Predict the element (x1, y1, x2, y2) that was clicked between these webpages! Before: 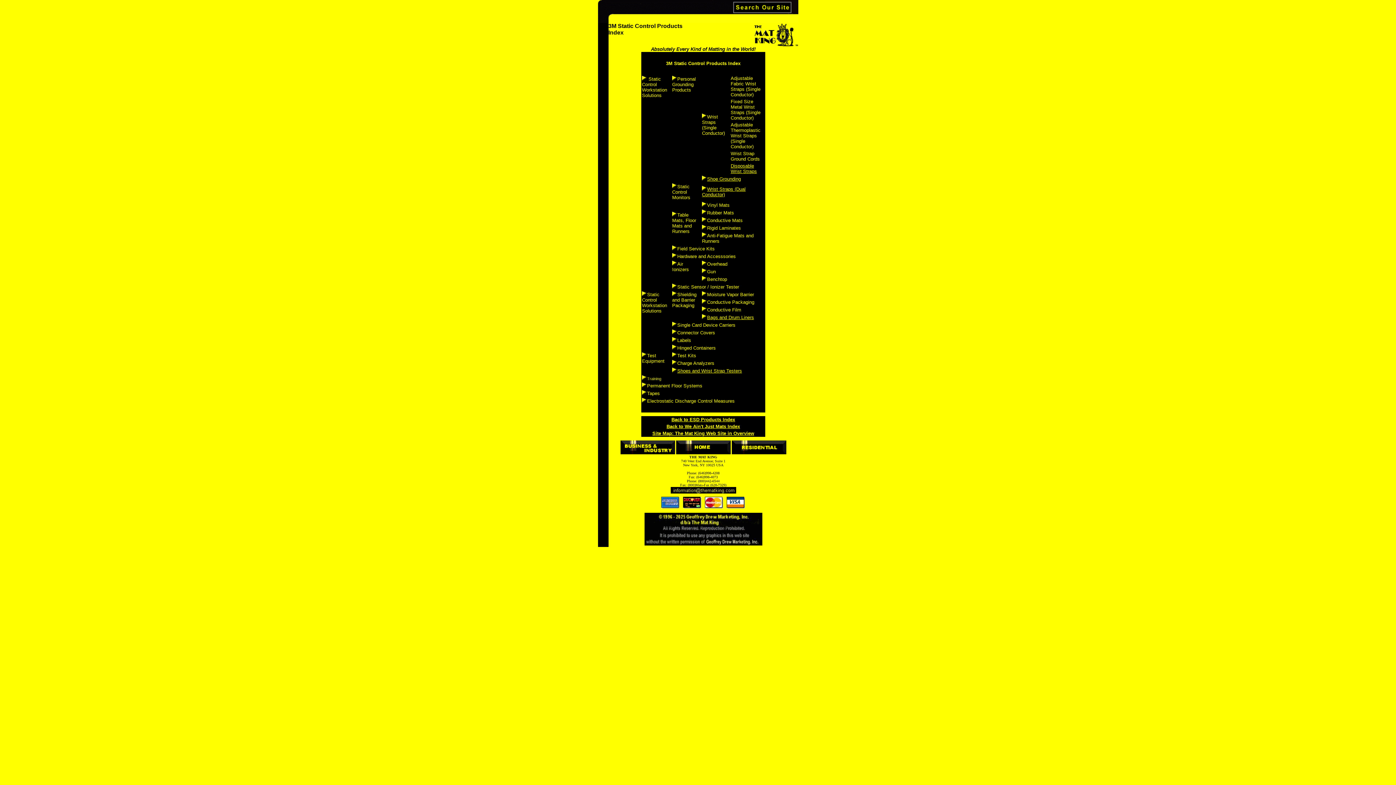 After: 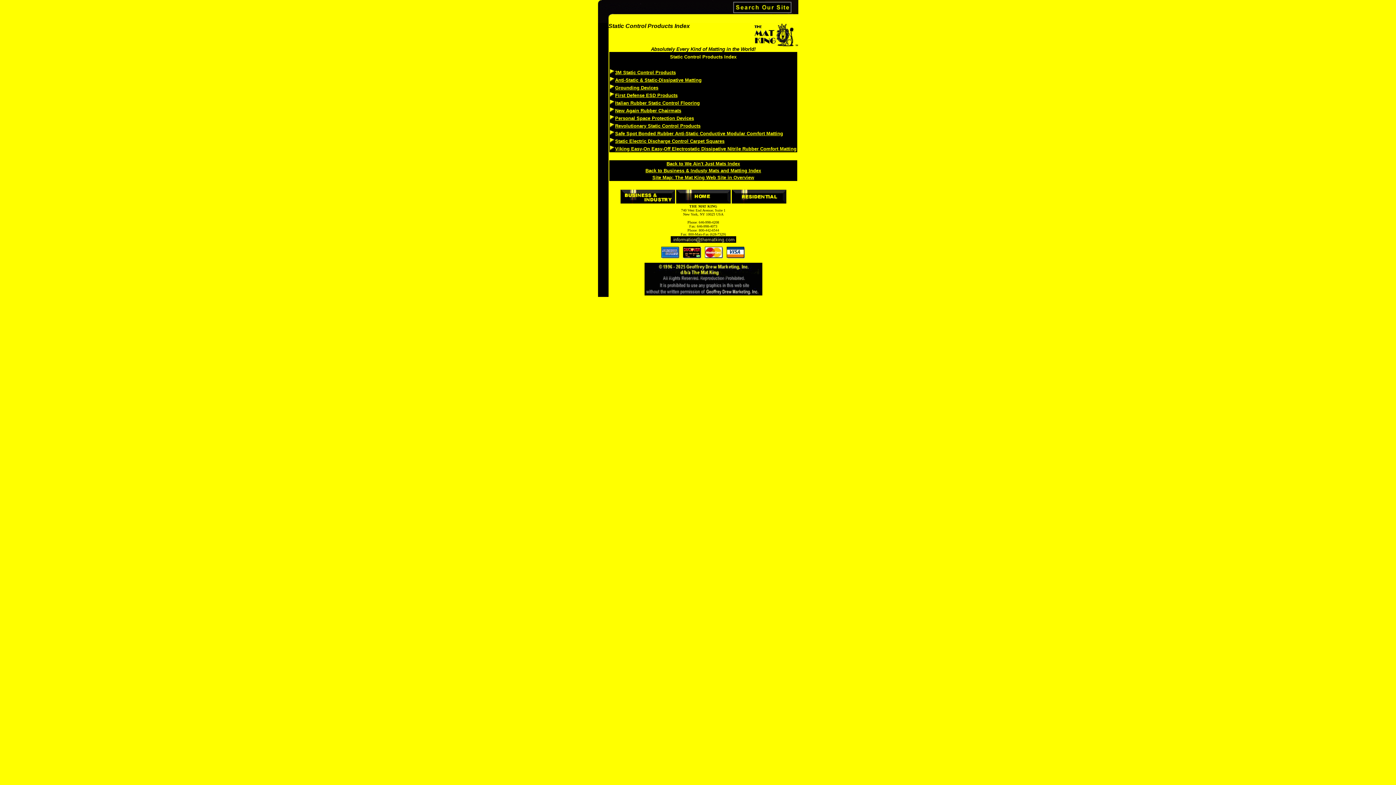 Action: bbox: (671, 417, 735, 422) label: Back to ESD Products Index